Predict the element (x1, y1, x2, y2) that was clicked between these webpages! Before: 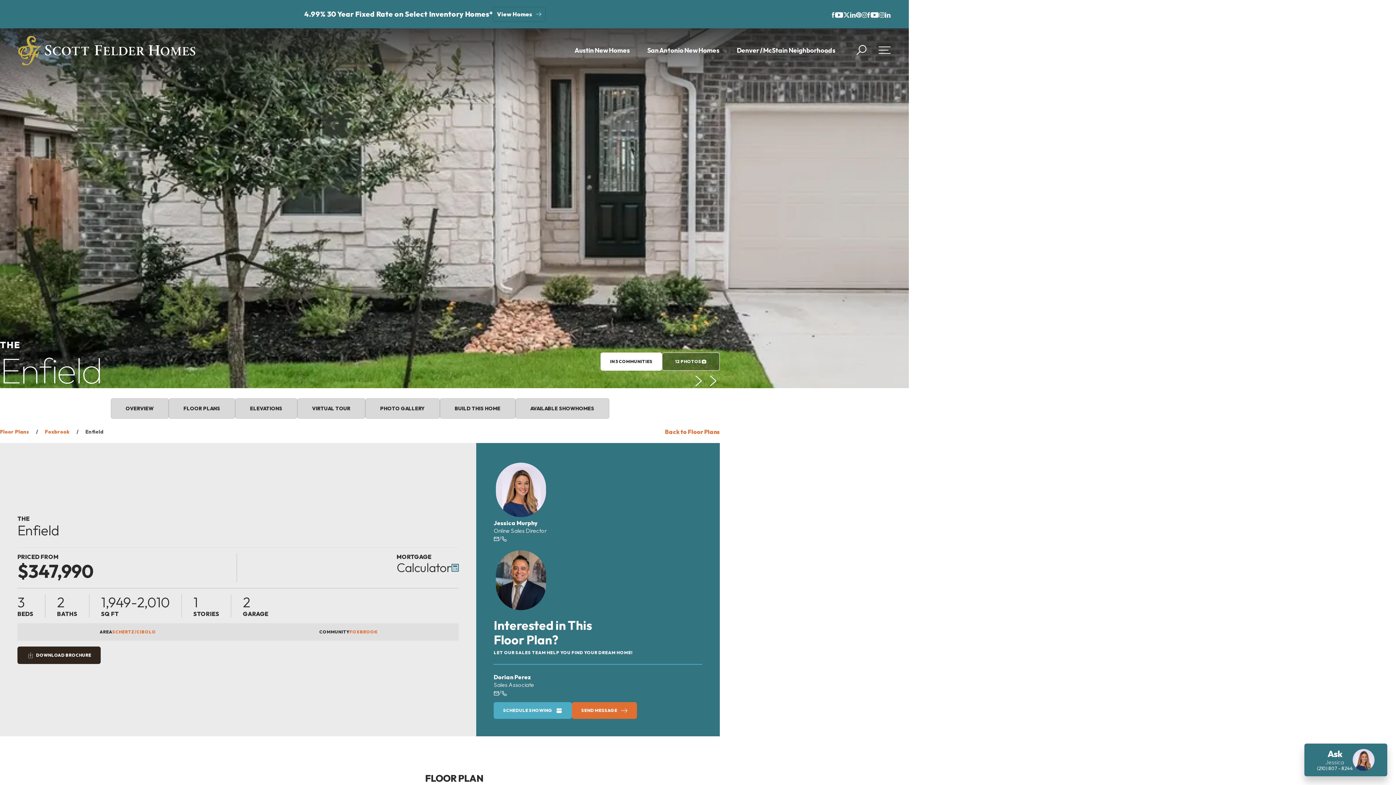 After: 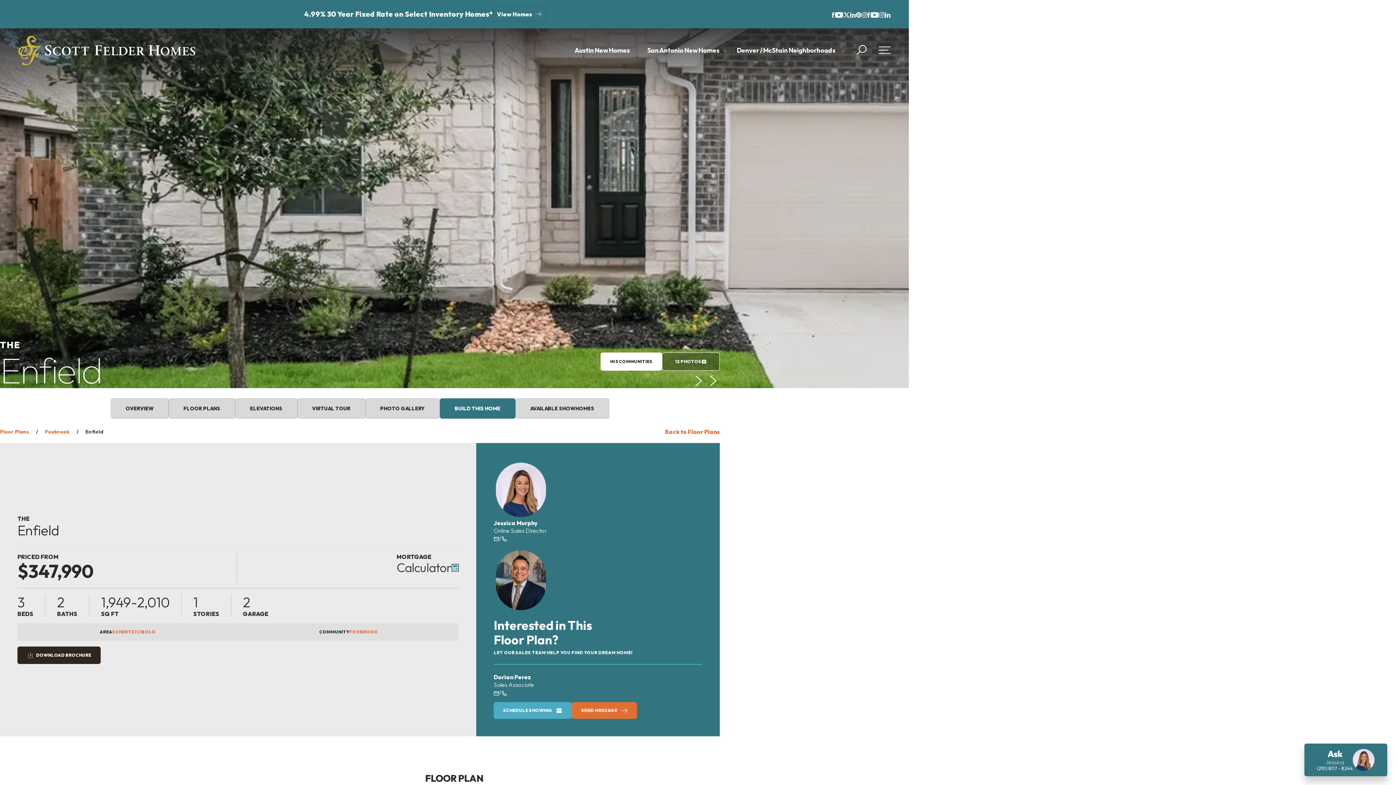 Action: bbox: (439, 398, 515, 418) label: BUILD THIS HOME